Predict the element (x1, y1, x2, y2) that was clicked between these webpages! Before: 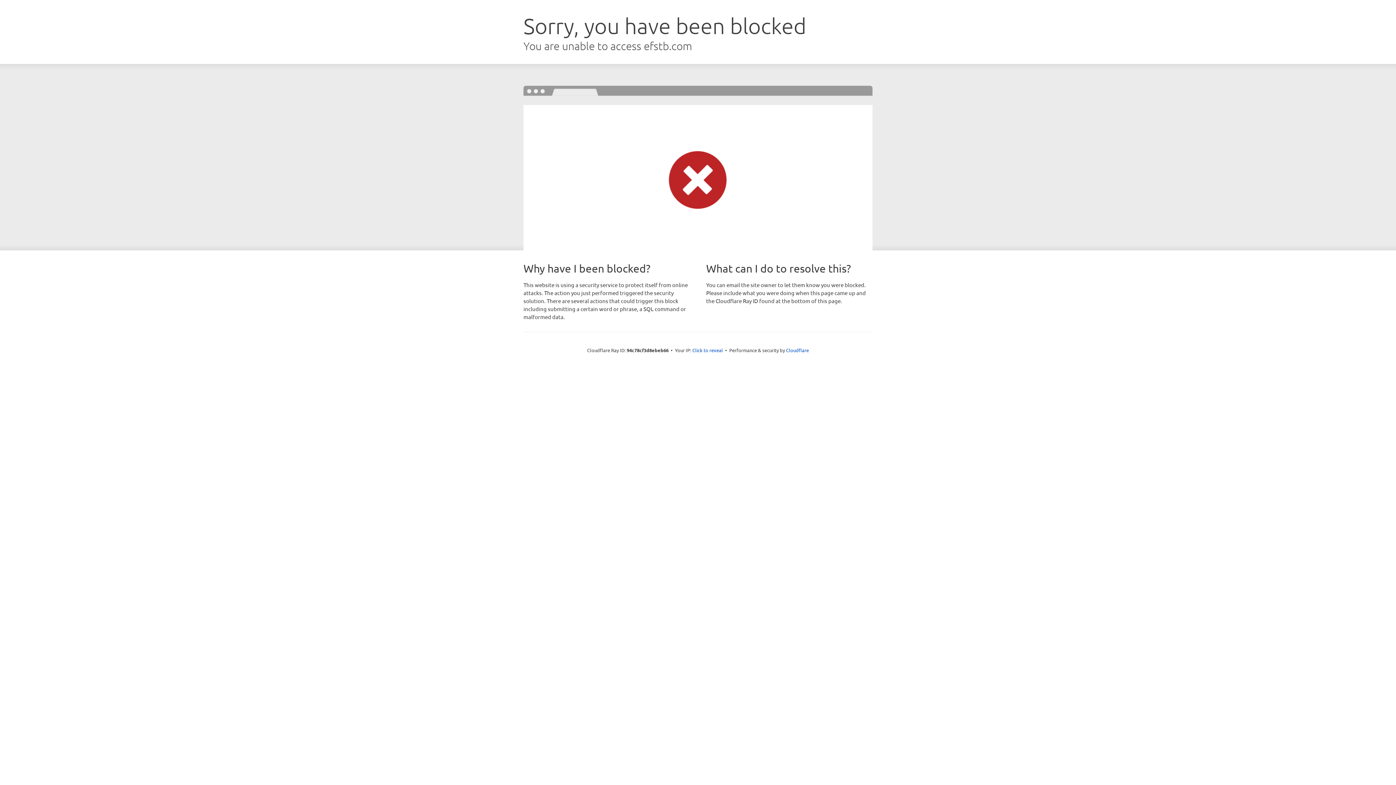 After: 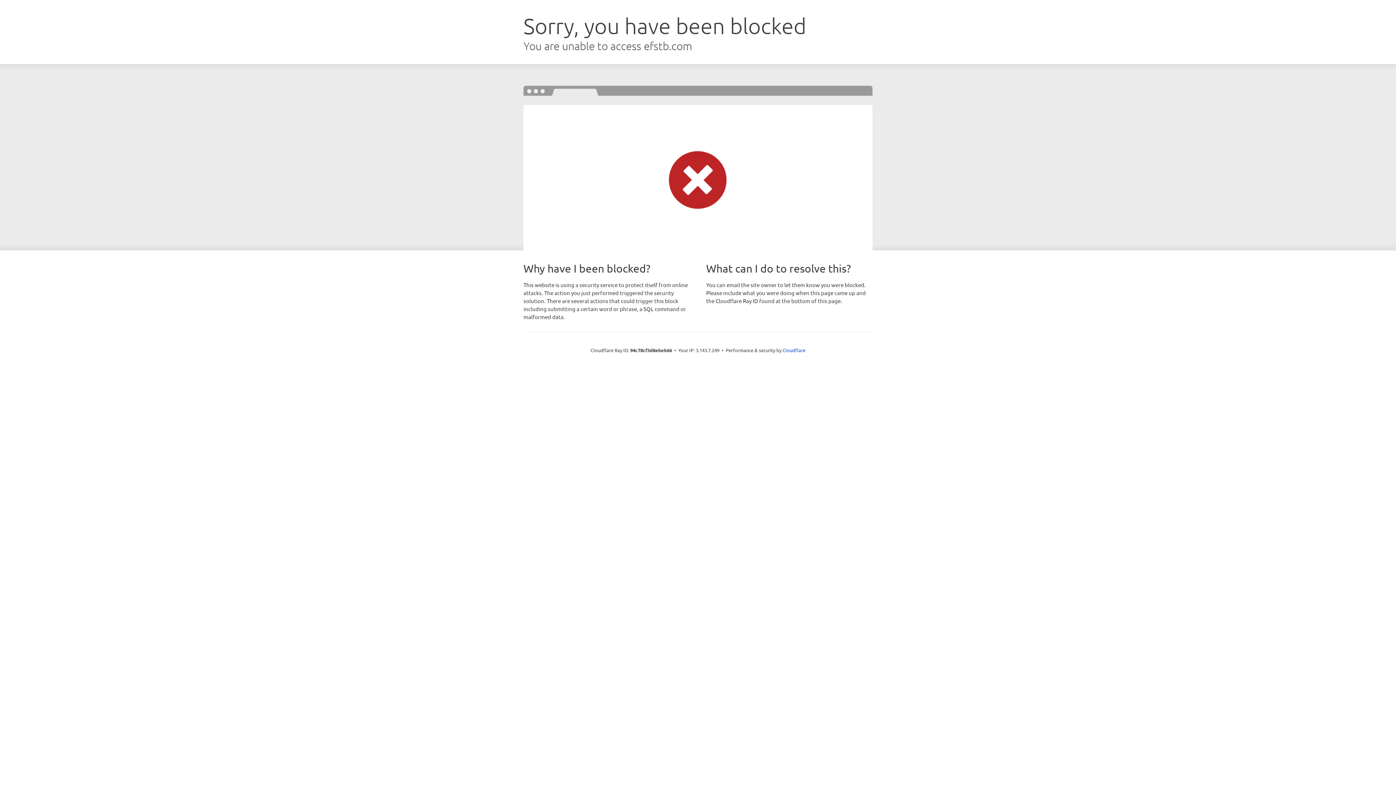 Action: bbox: (692, 346, 723, 353) label: Click to reveal